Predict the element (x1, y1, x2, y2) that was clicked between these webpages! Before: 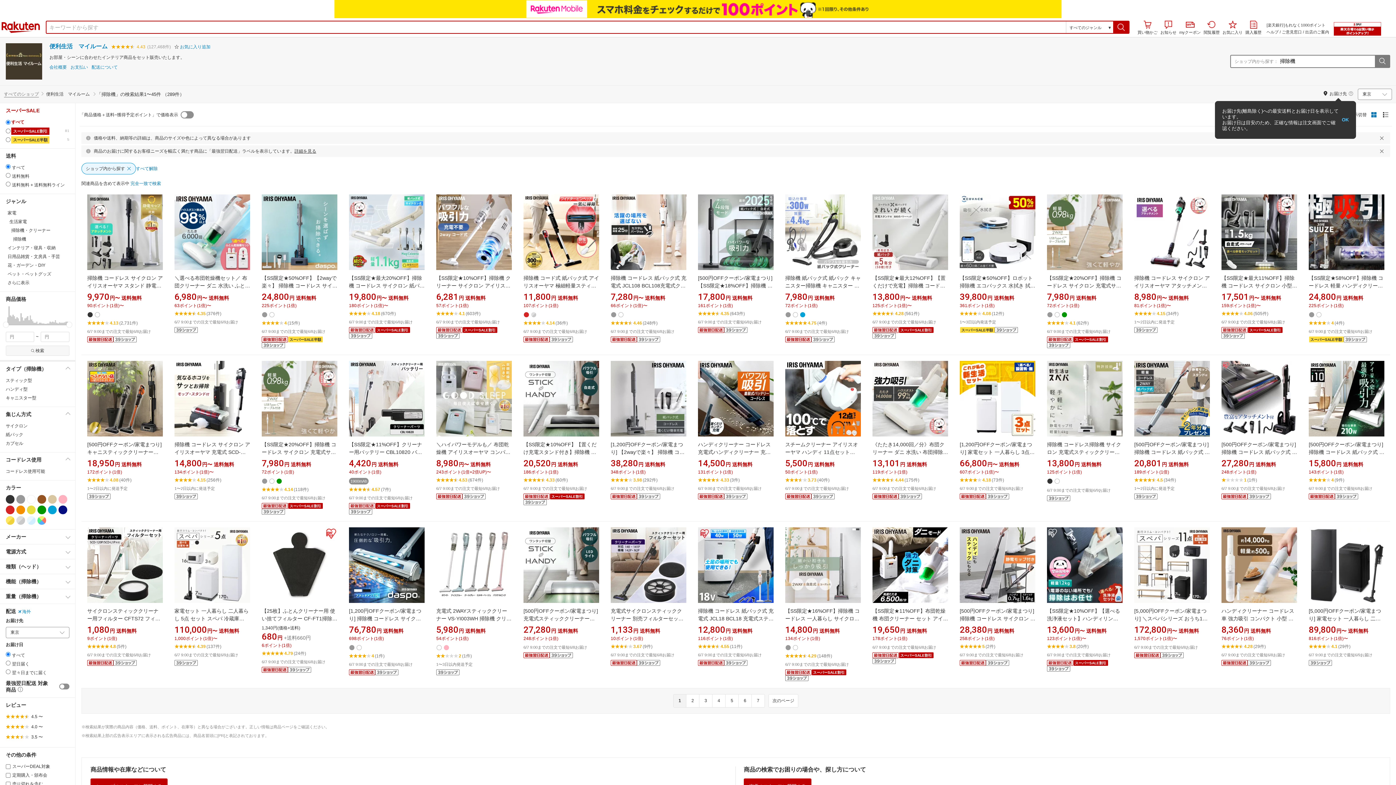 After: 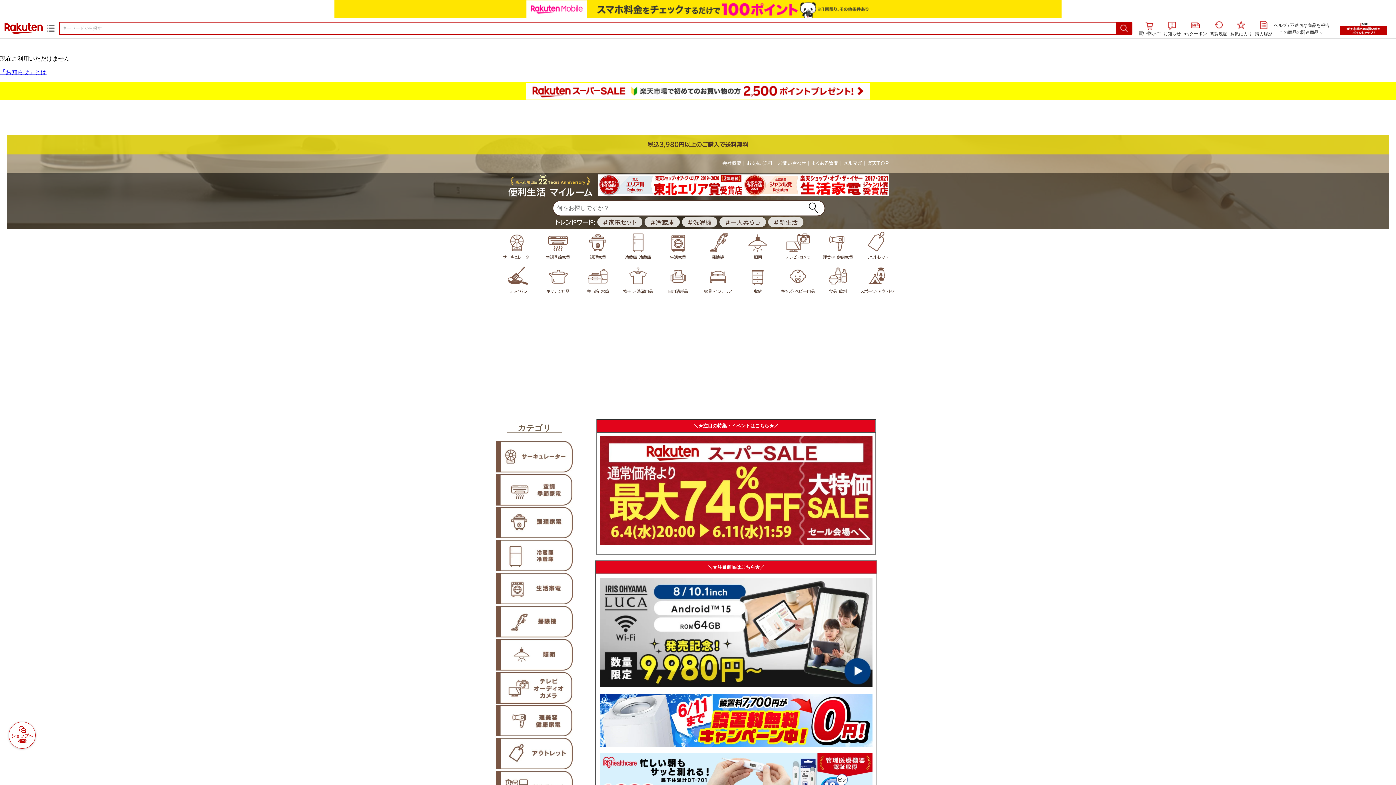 Action: bbox: (698, 194, 773, 270)